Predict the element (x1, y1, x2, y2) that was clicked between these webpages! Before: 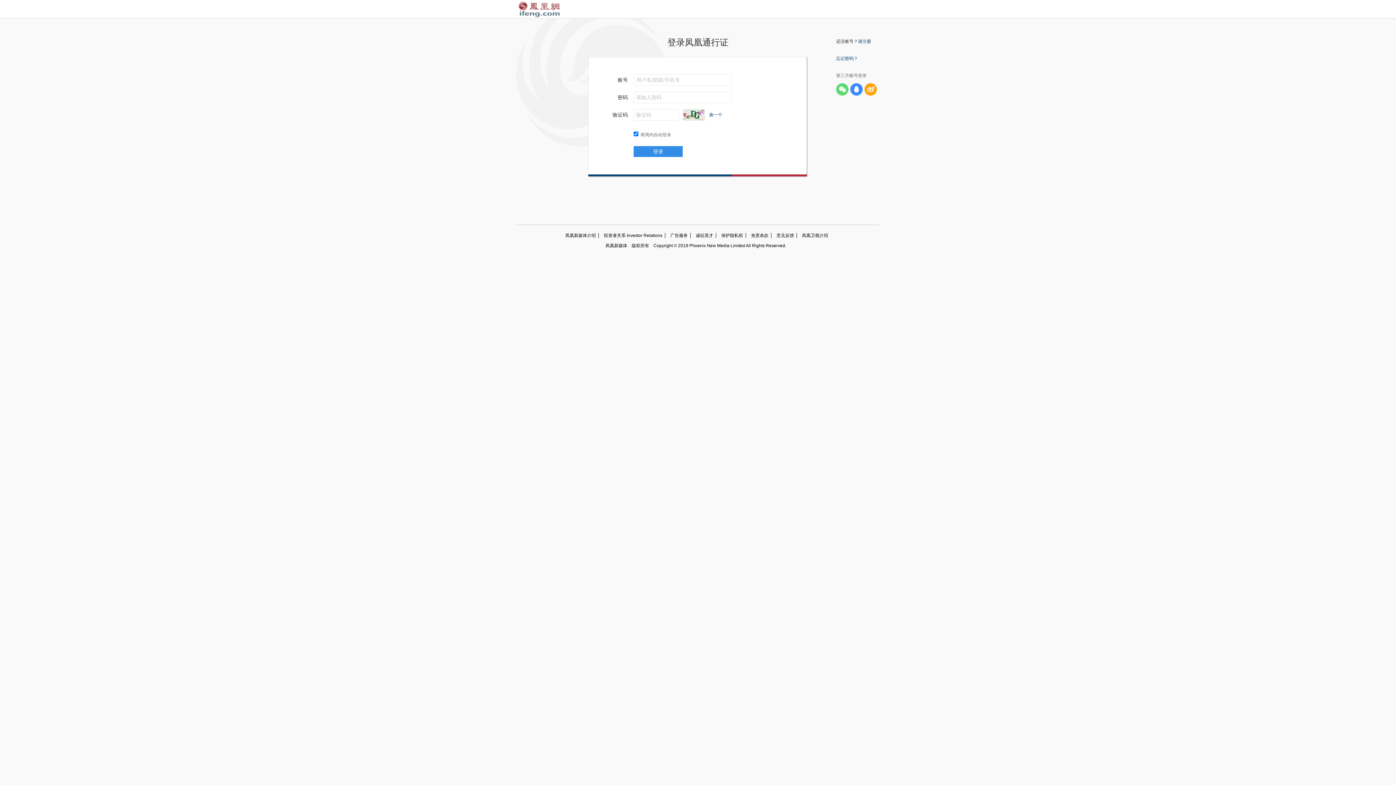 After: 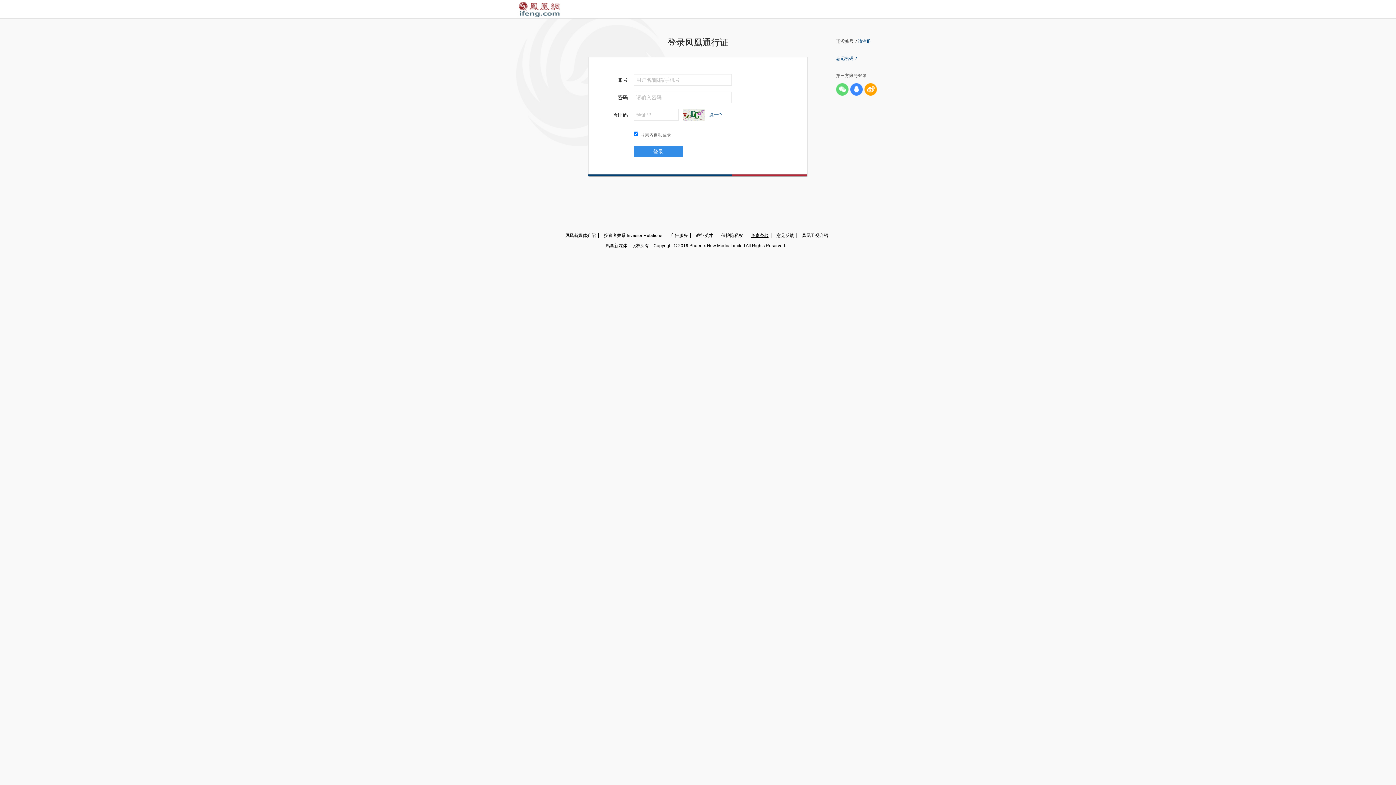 Action: label: 免责条款 bbox: (746, 233, 771, 238)